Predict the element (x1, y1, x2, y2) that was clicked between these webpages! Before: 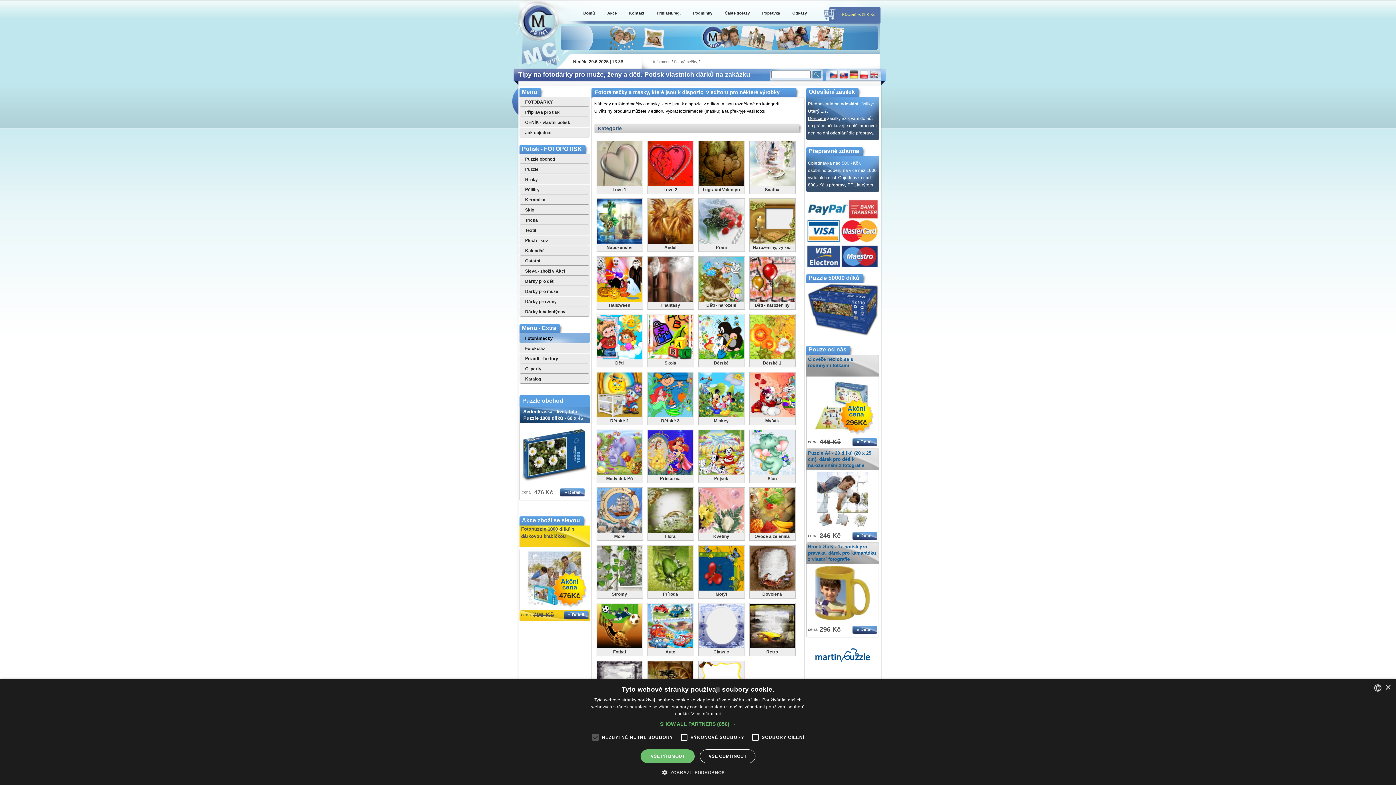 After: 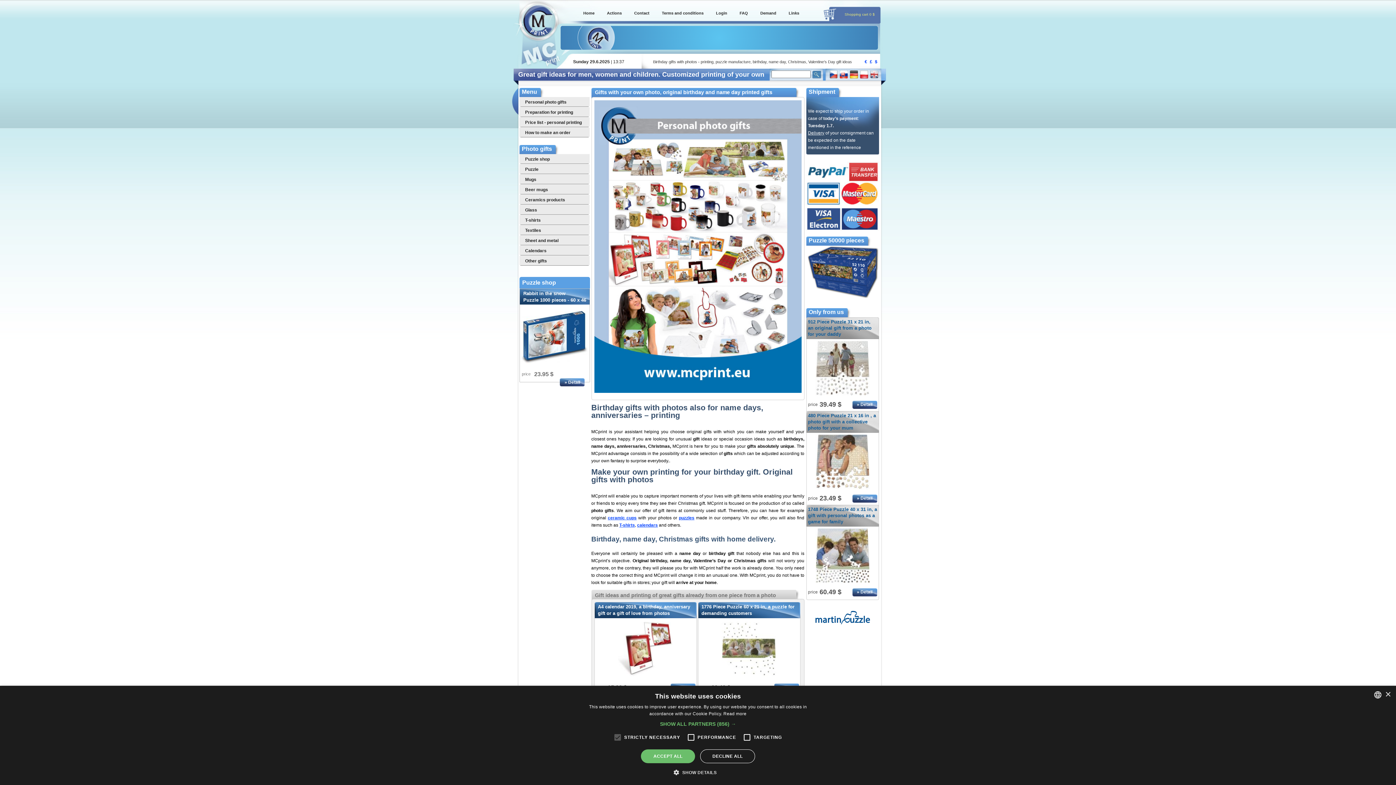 Action: bbox: (870, 70, 878, 78)